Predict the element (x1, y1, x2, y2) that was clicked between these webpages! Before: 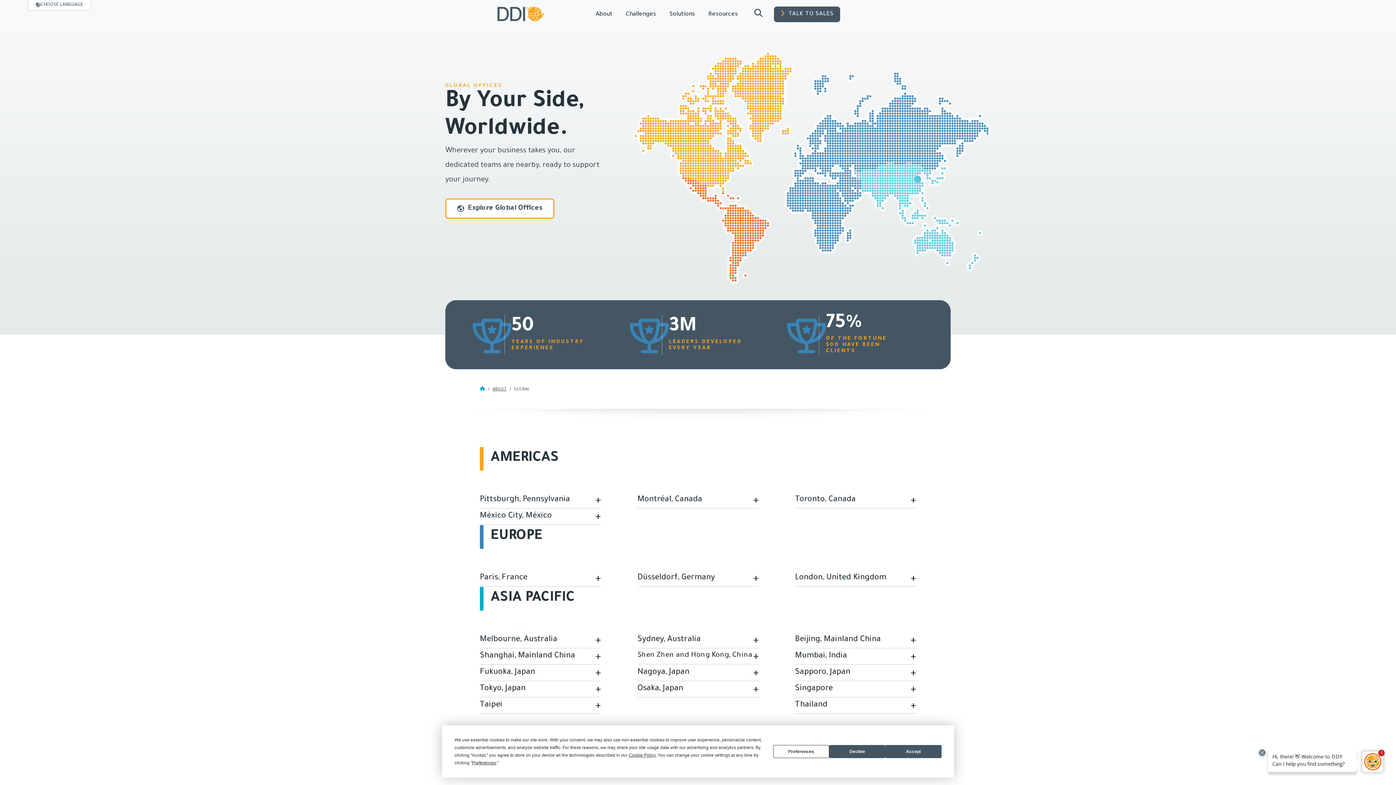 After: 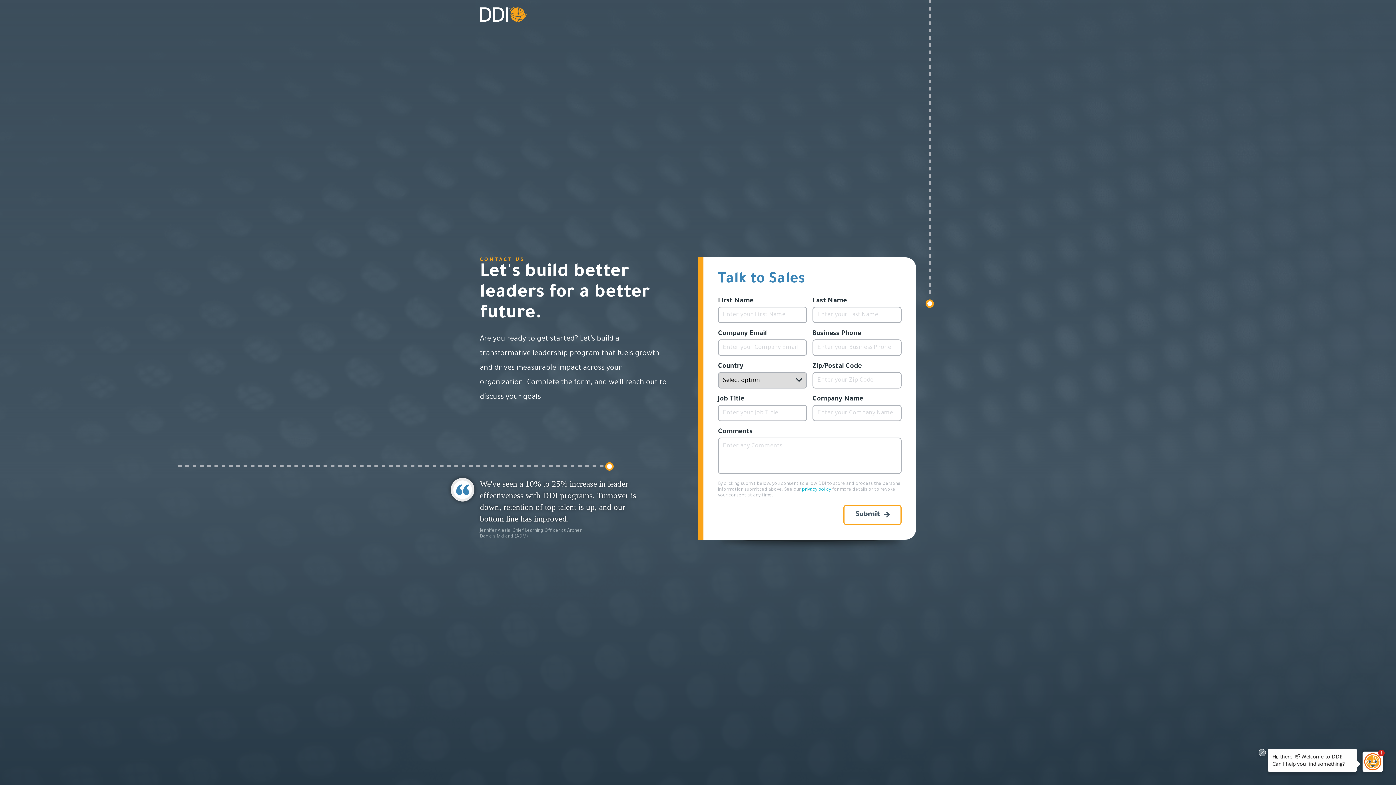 Action: label: TALK TO SALES bbox: (774, 6, 840, 22)